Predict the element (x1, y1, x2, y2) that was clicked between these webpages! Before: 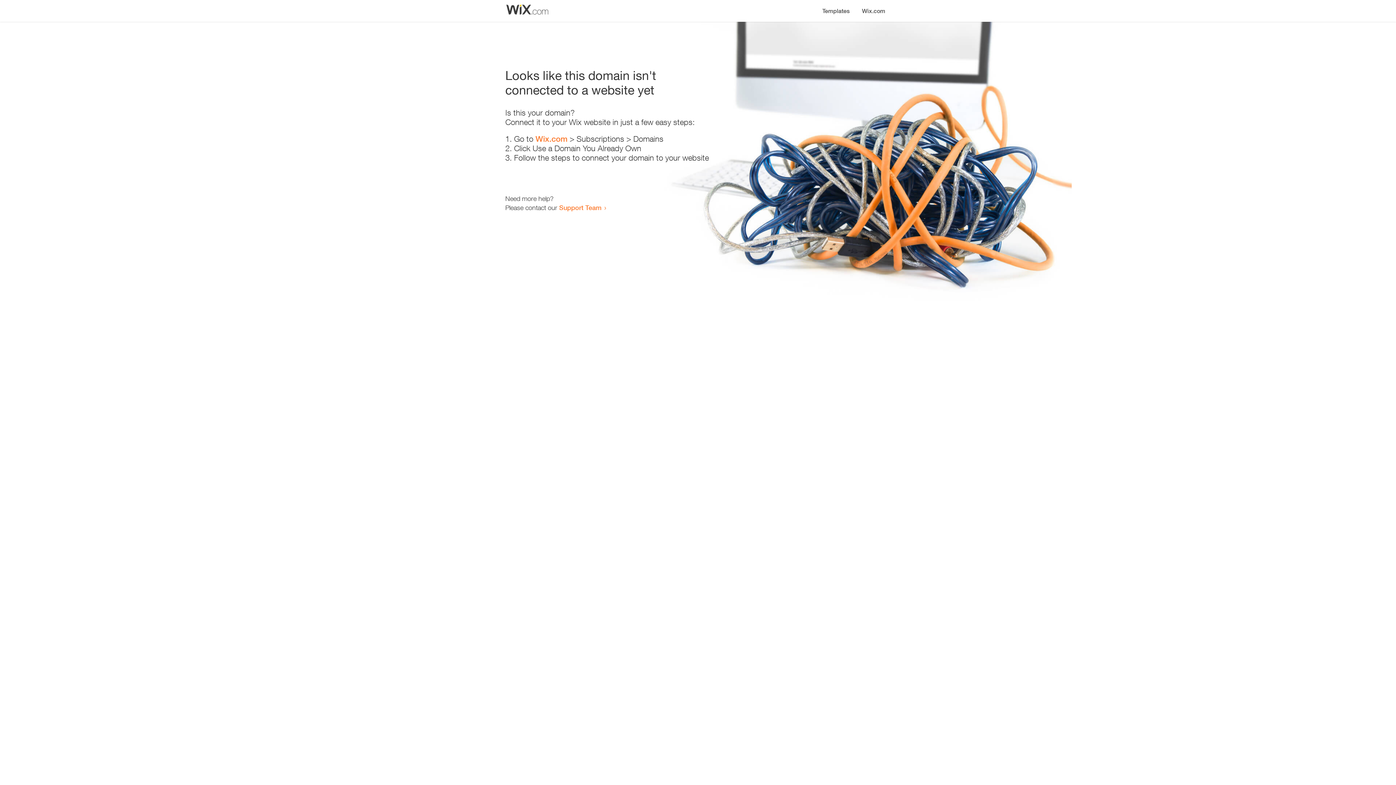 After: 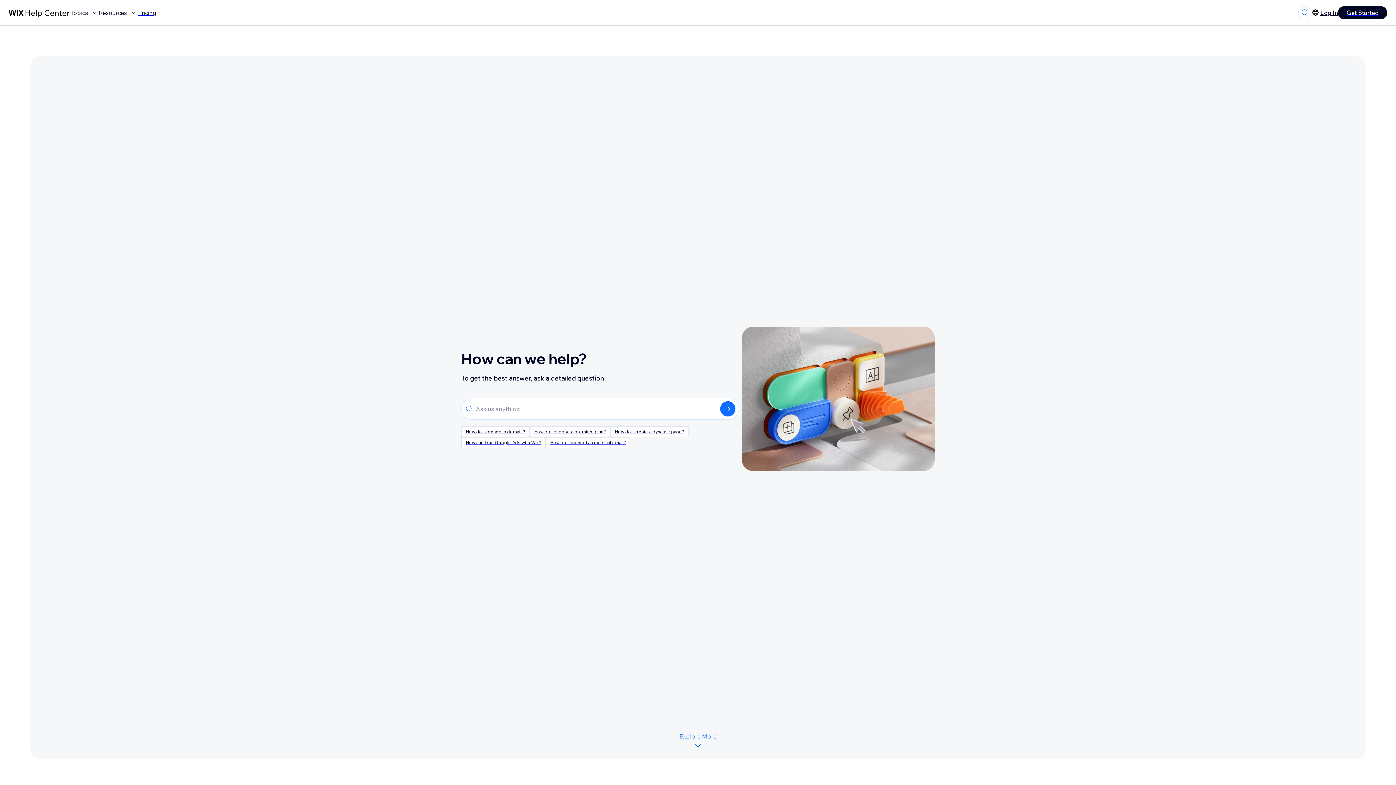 Action: label: Support Team bbox: (559, 203, 601, 211)